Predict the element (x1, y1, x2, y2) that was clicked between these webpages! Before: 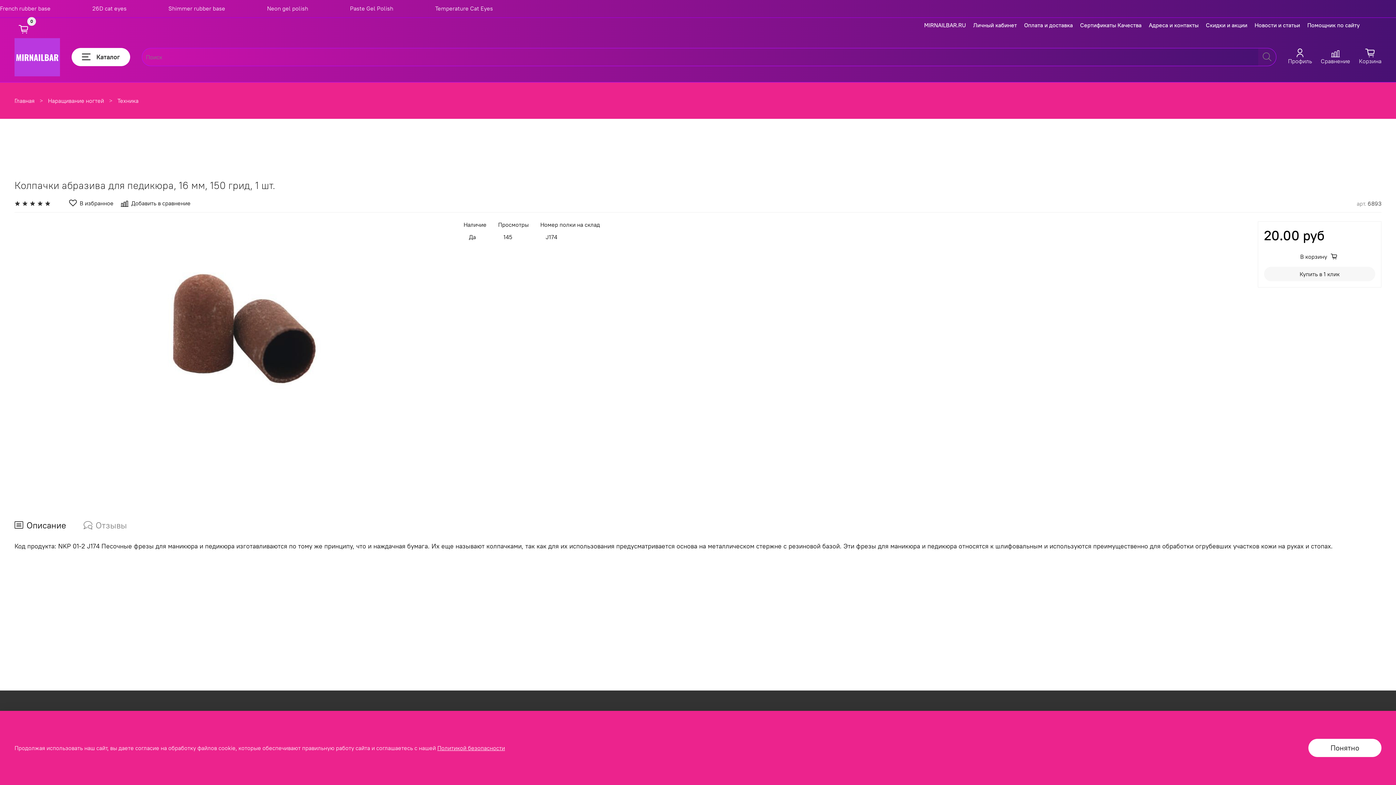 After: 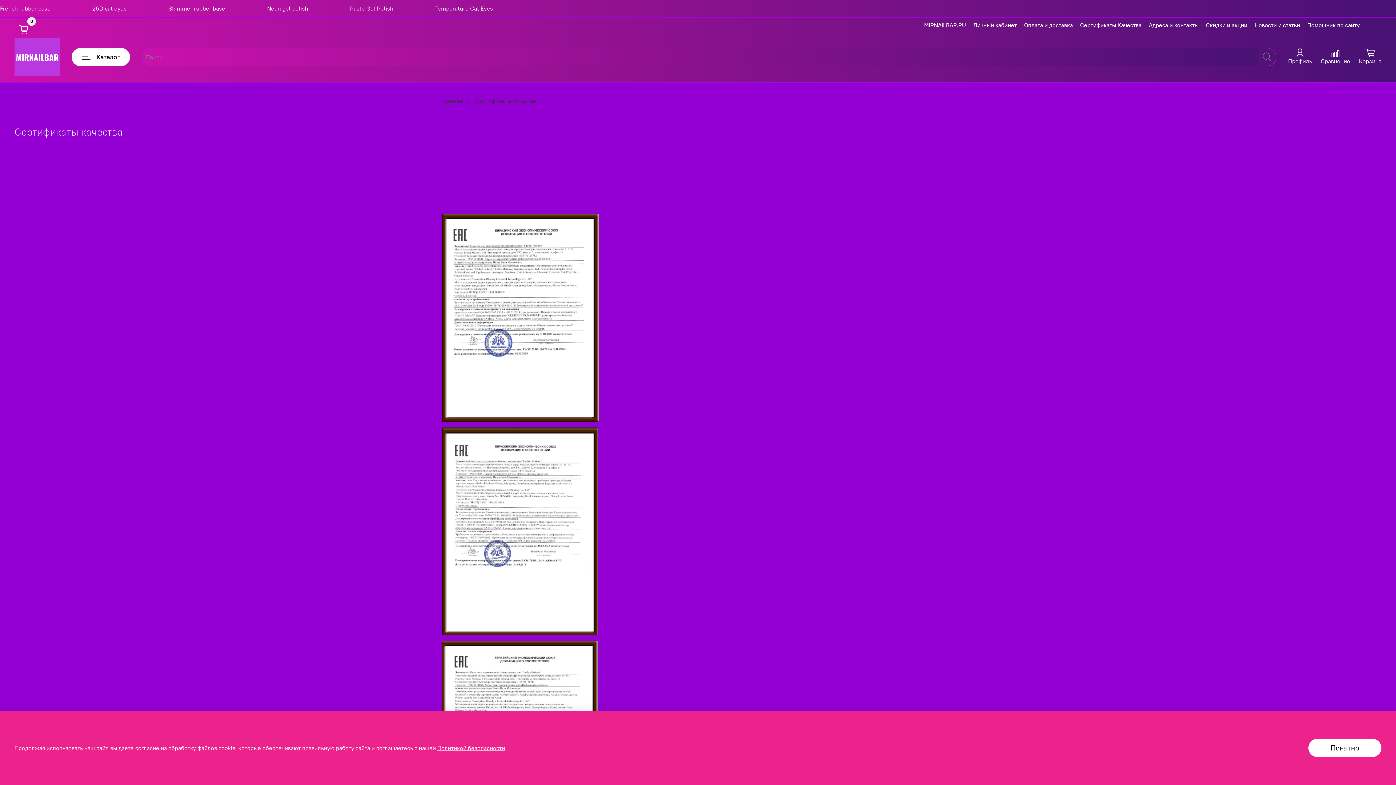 Action: bbox: (1080, 21, 1141, 28) label: Сертификаты Качества